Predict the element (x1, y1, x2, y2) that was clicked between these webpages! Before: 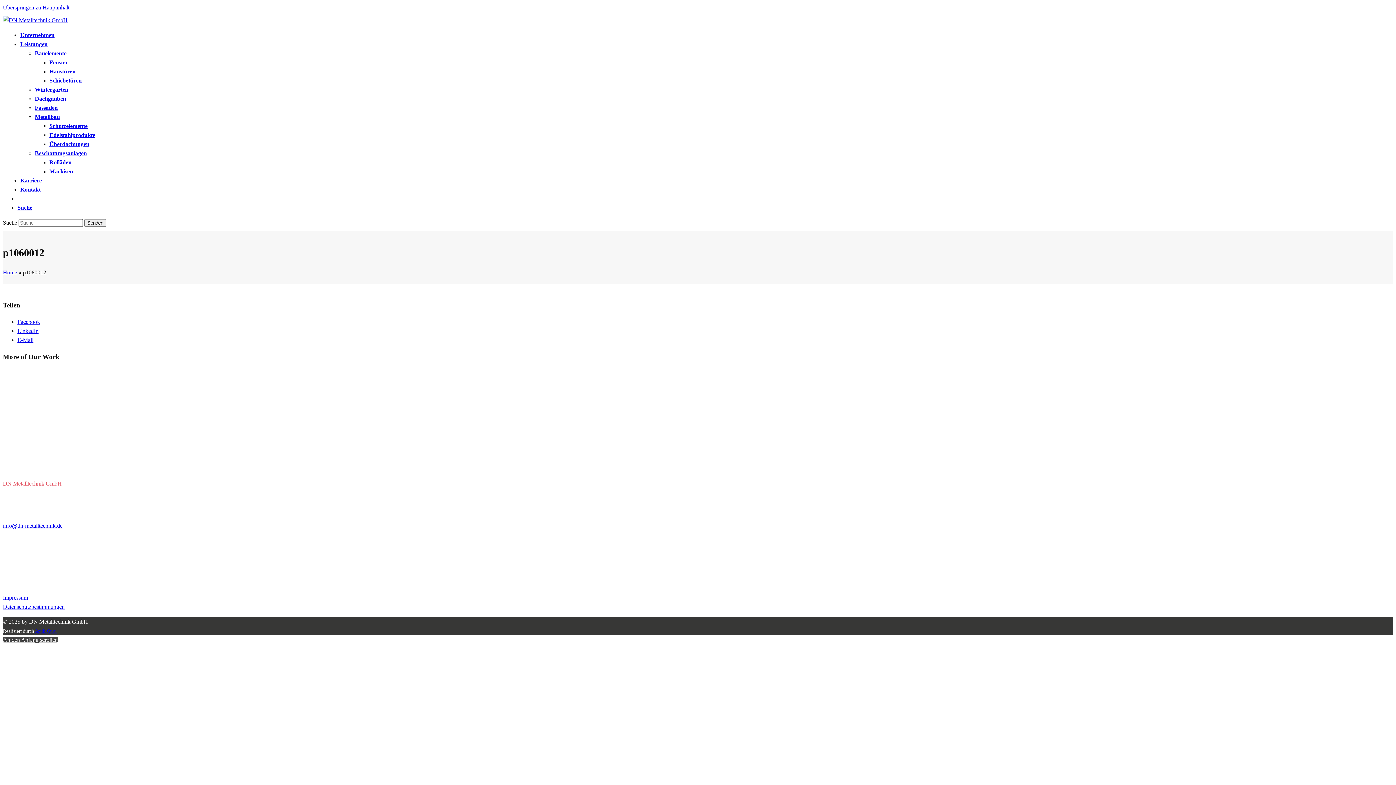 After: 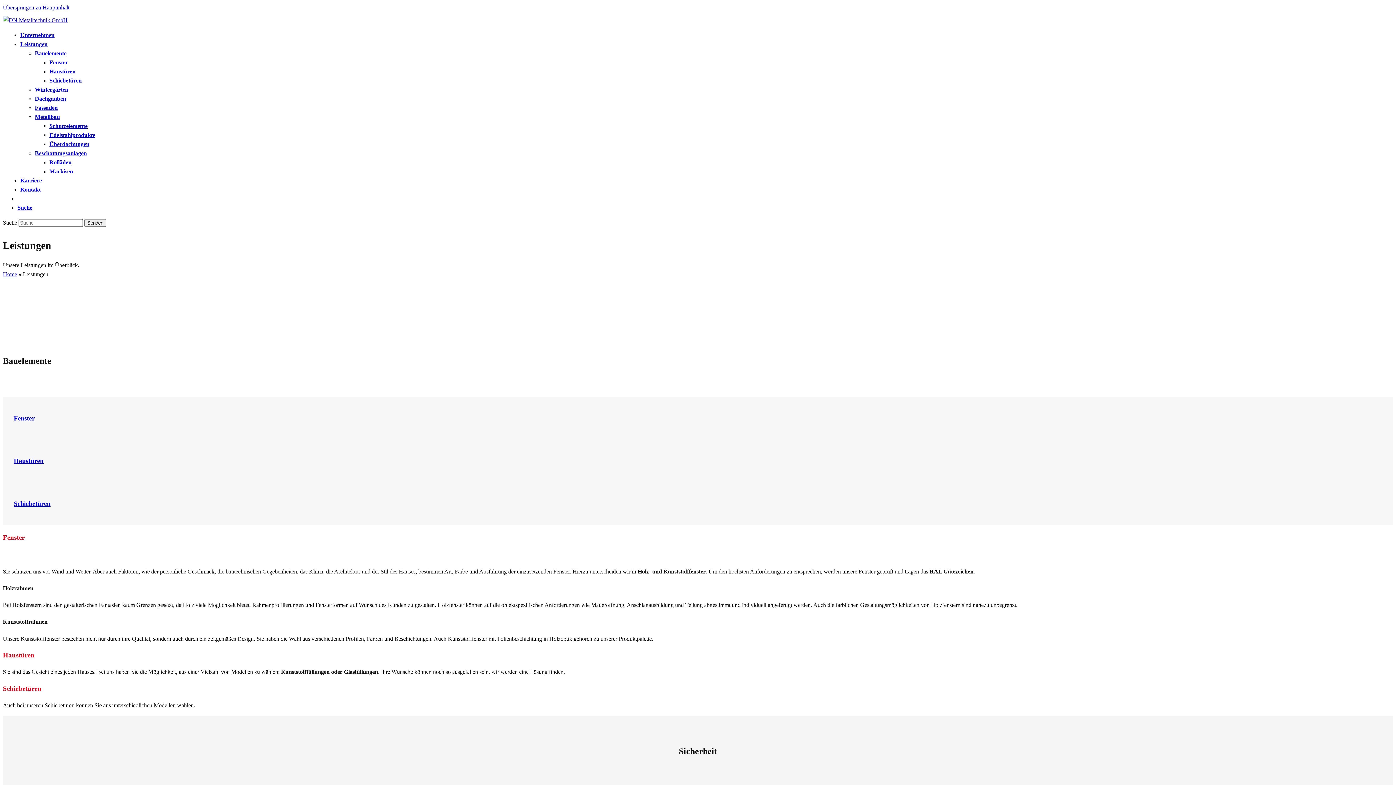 Action: bbox: (49, 122, 87, 129) label: Schutzelemente